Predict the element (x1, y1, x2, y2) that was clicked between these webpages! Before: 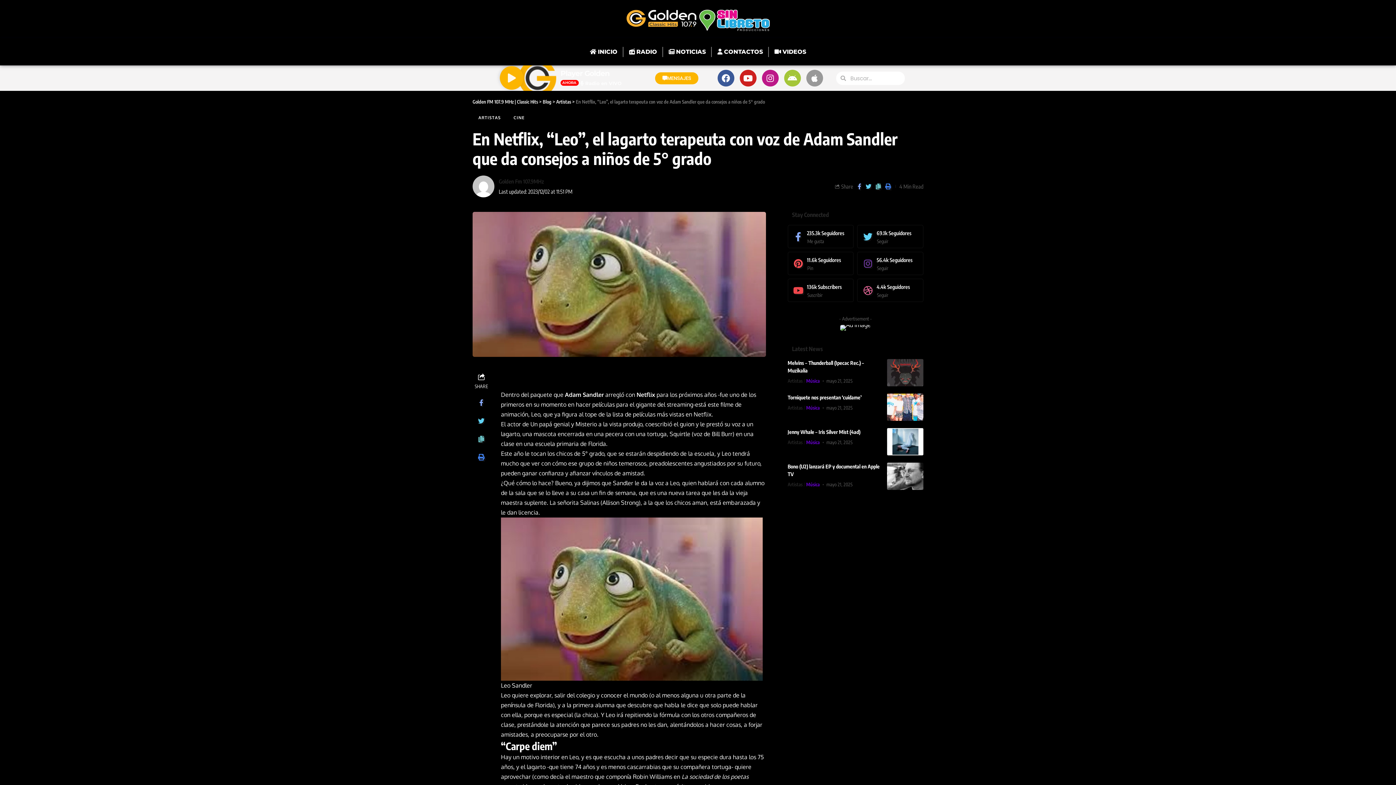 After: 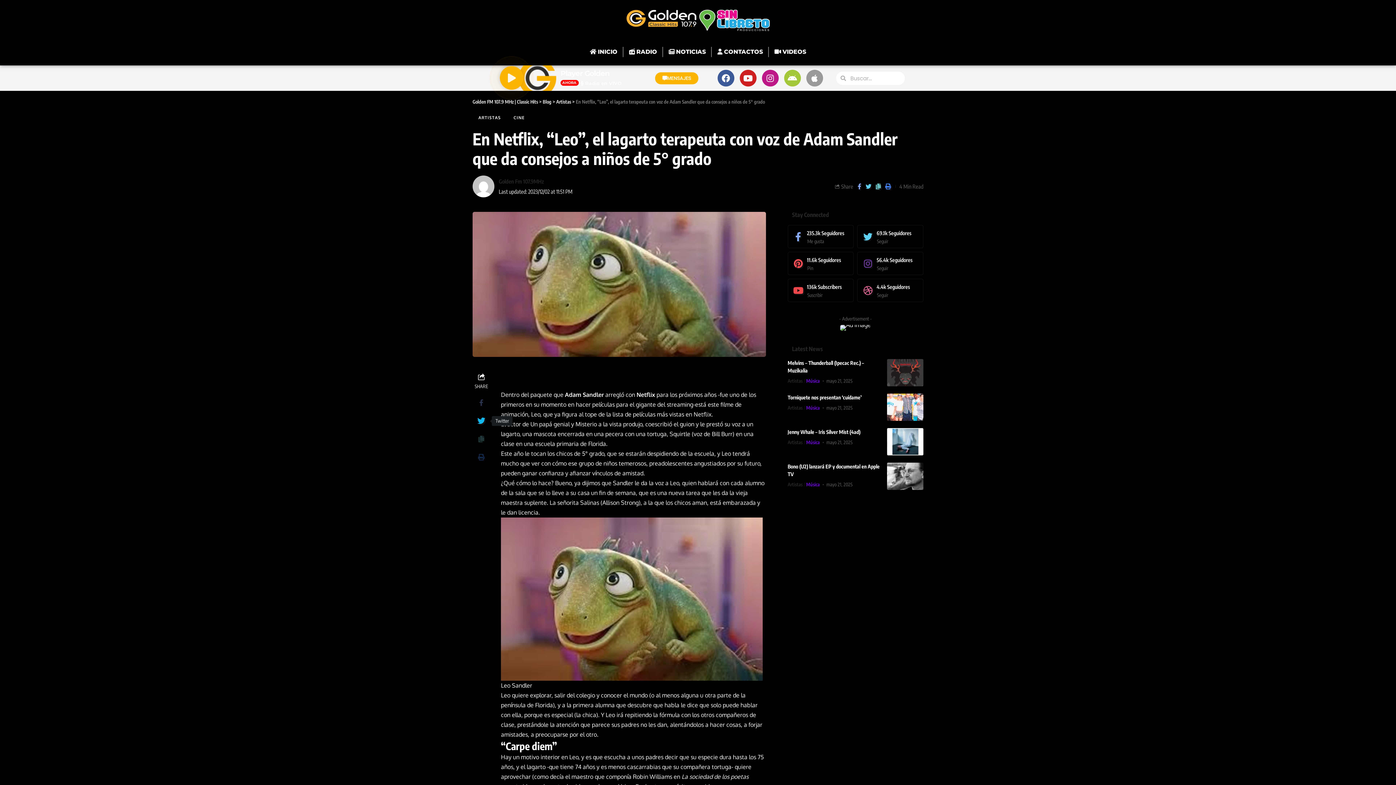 Action: bbox: (472, 412, 490, 430)